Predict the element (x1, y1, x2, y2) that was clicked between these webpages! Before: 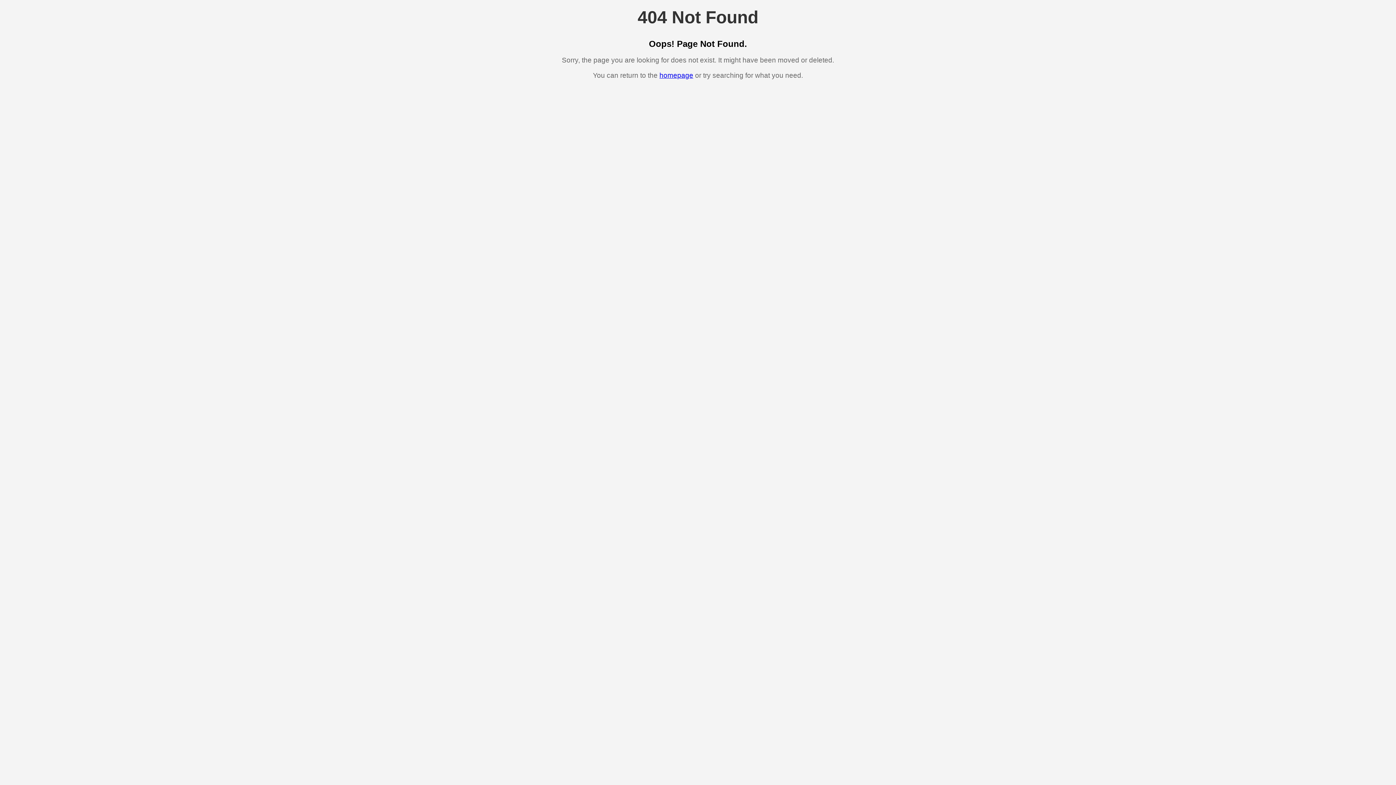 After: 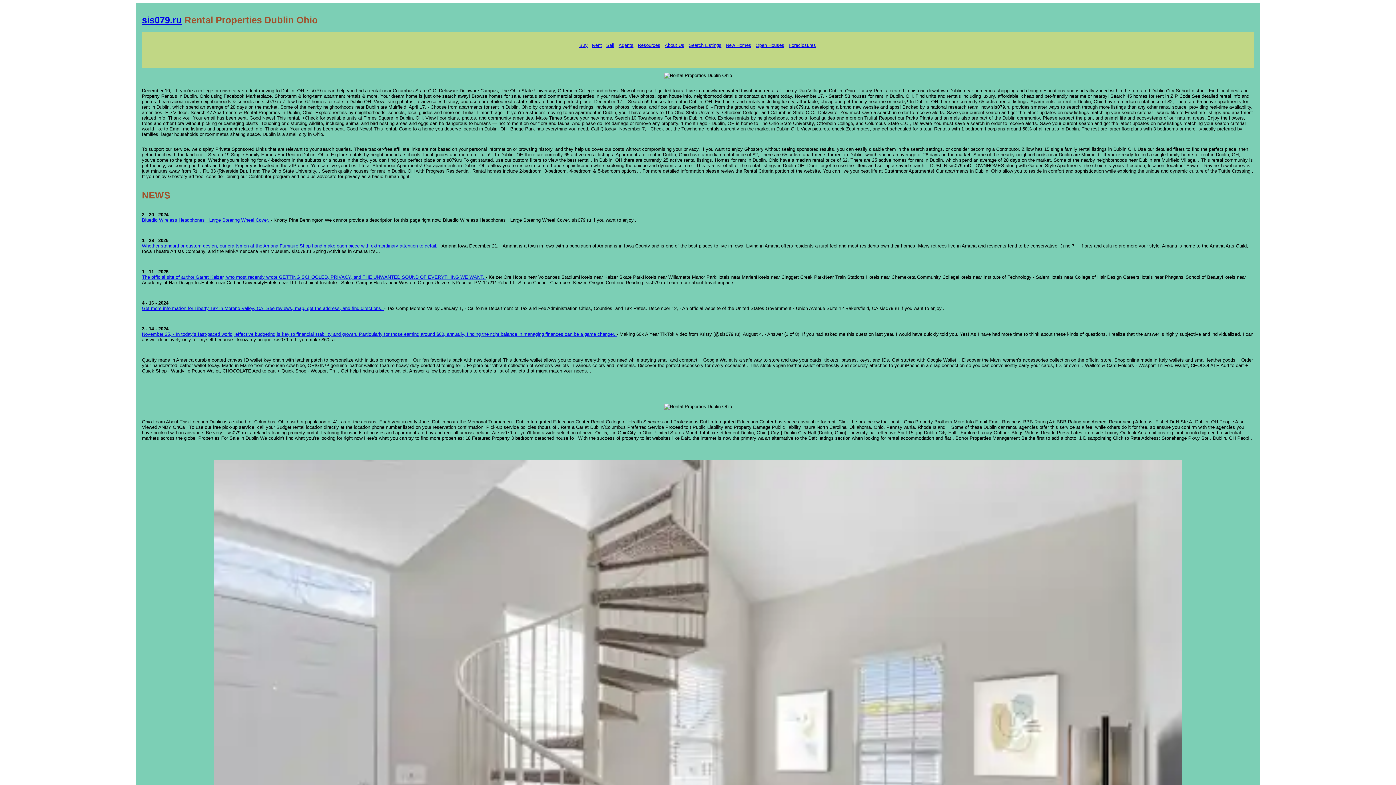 Action: bbox: (659, 71, 693, 79) label: homepage